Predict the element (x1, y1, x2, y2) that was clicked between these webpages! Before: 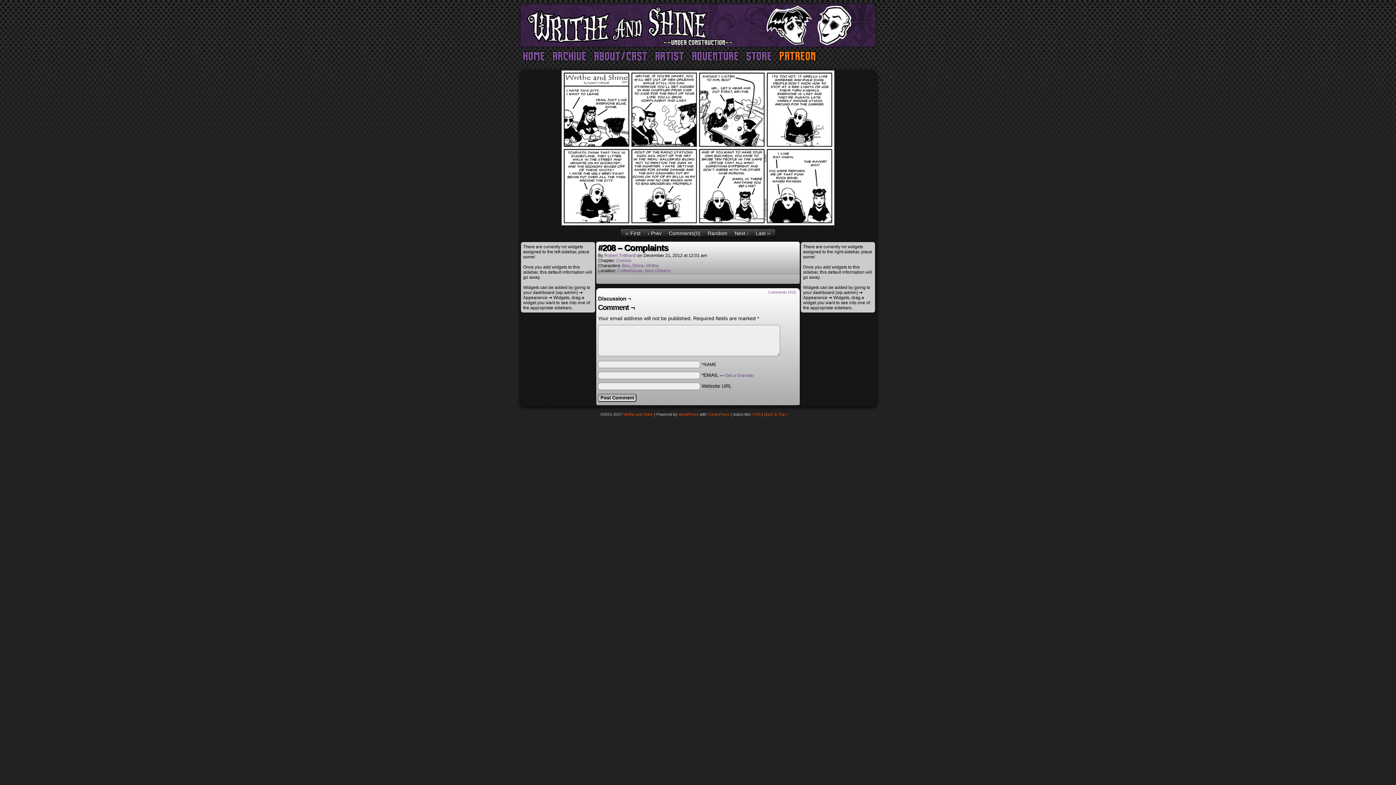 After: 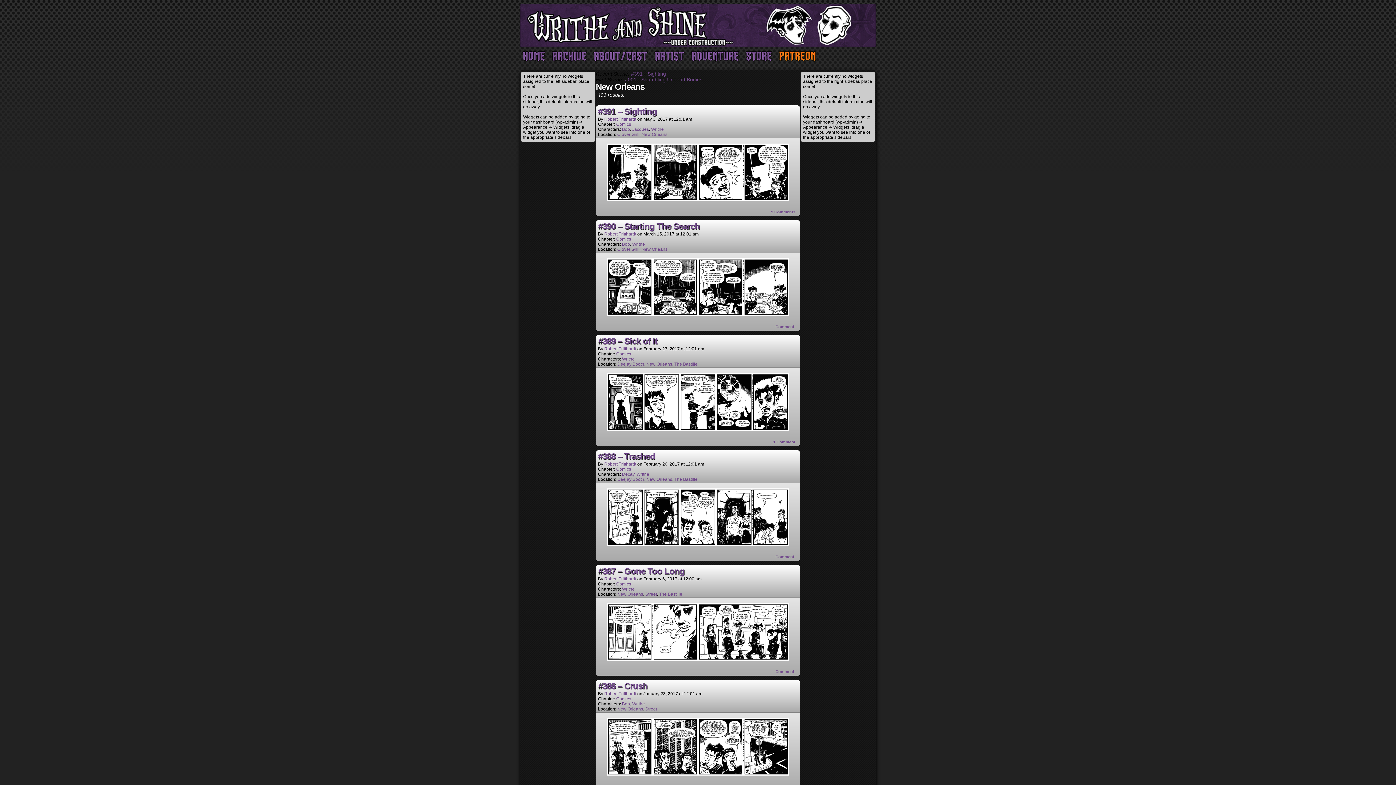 Action: label: New Orleans bbox: (645, 268, 670, 273)